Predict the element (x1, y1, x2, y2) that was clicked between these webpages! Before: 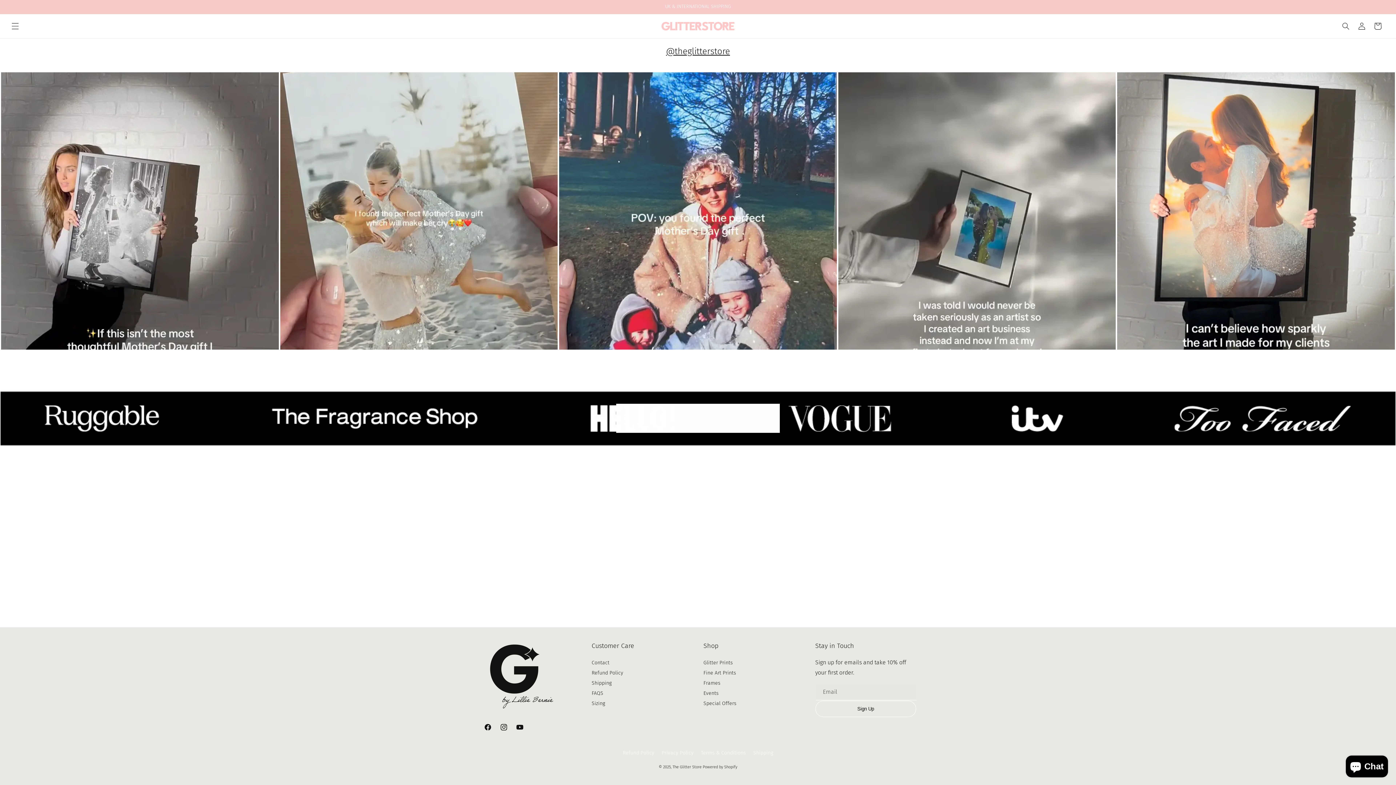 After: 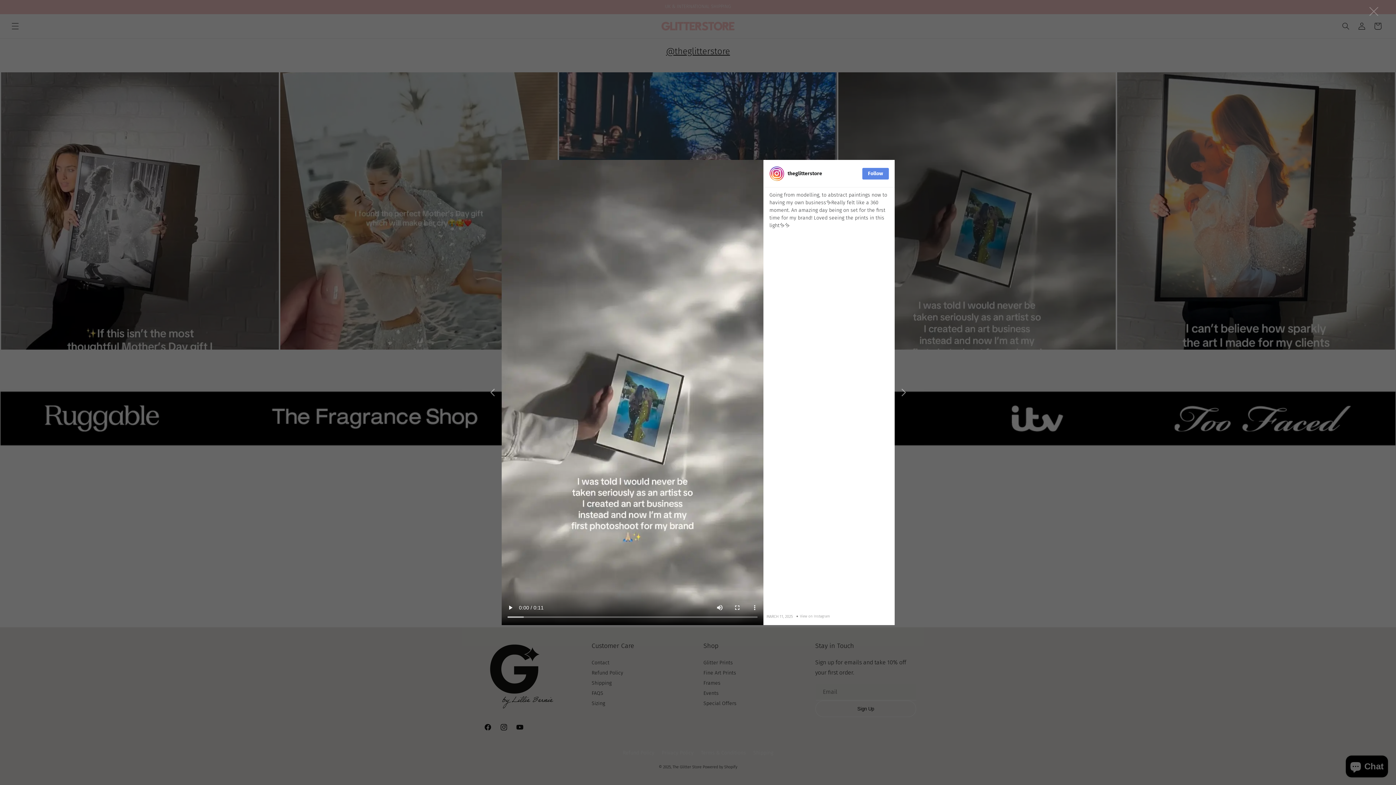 Action: bbox: (838, 72, 1116, 349)